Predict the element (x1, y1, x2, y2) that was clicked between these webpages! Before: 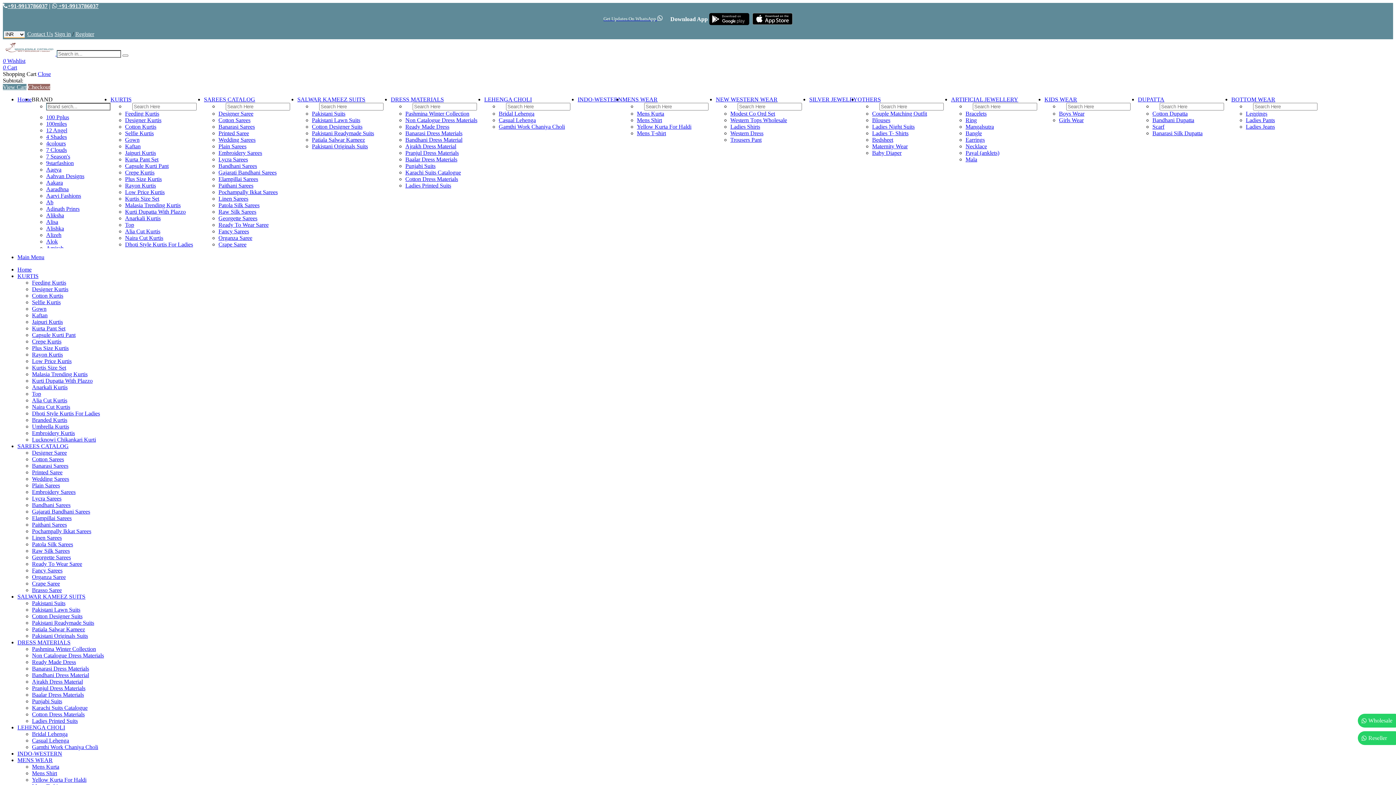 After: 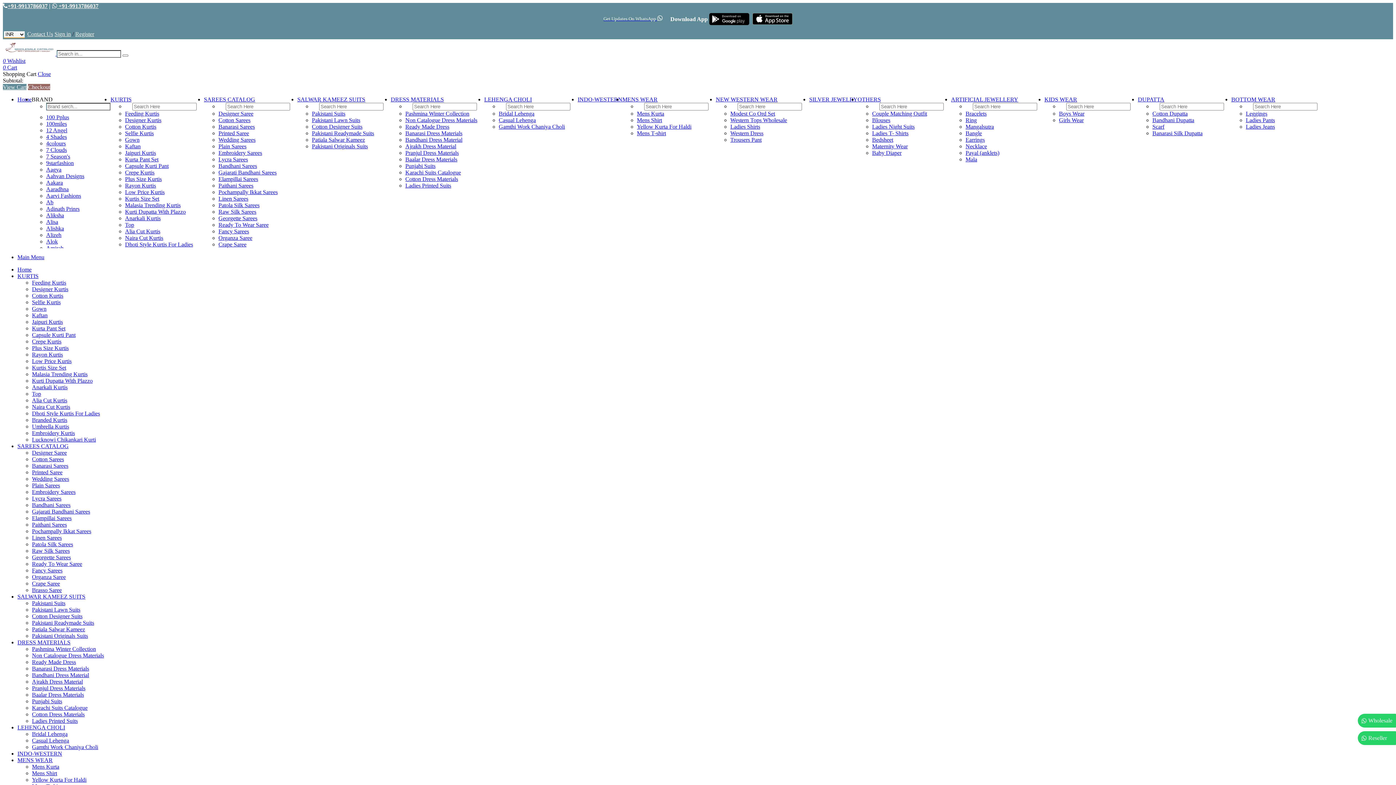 Action: label: Punjabi Suits bbox: (32, 698, 62, 704)